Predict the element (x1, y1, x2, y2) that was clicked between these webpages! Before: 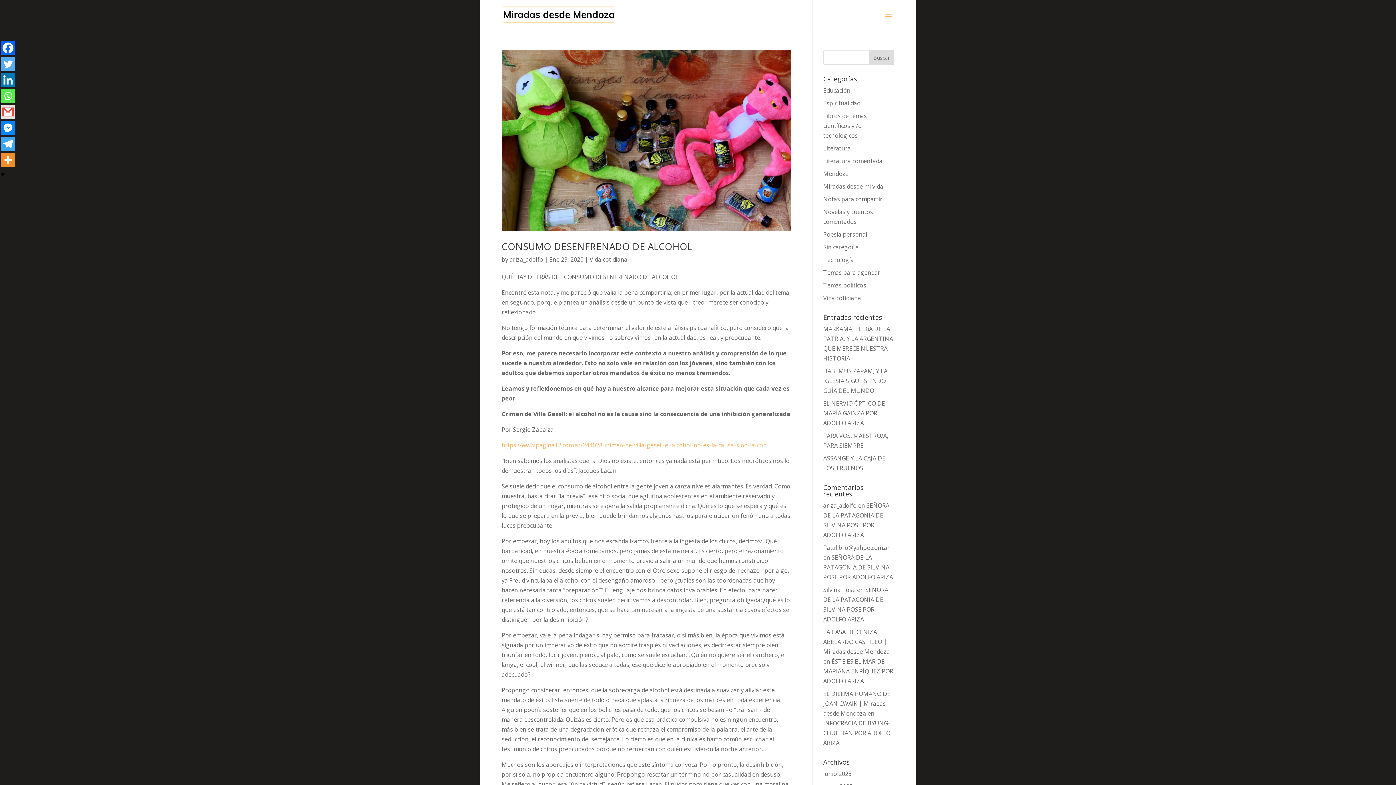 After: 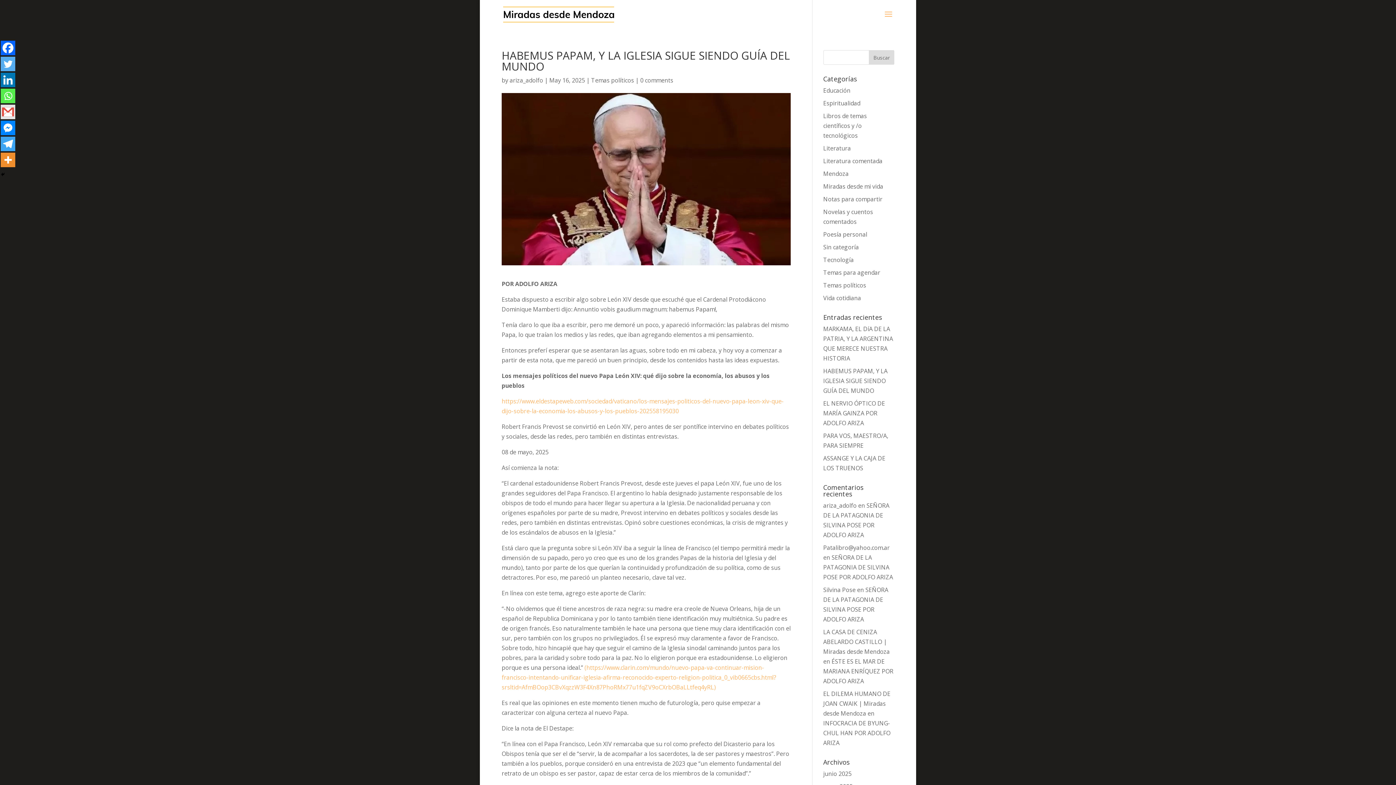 Action: bbox: (823, 367, 887, 394) label: HABEMUS PAPAM, Y LA IGLESIA SIGUE SIENDO GUÍA DEL MUNDO